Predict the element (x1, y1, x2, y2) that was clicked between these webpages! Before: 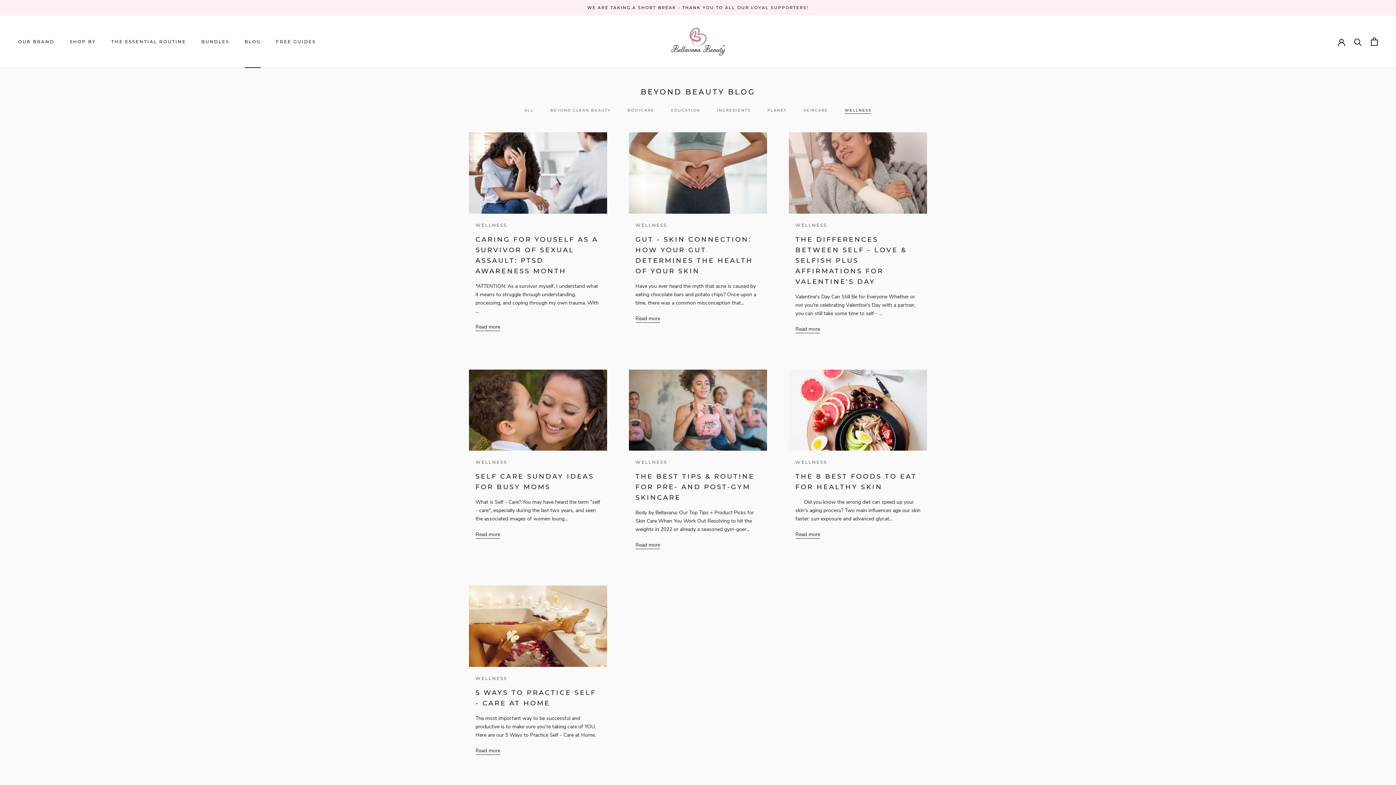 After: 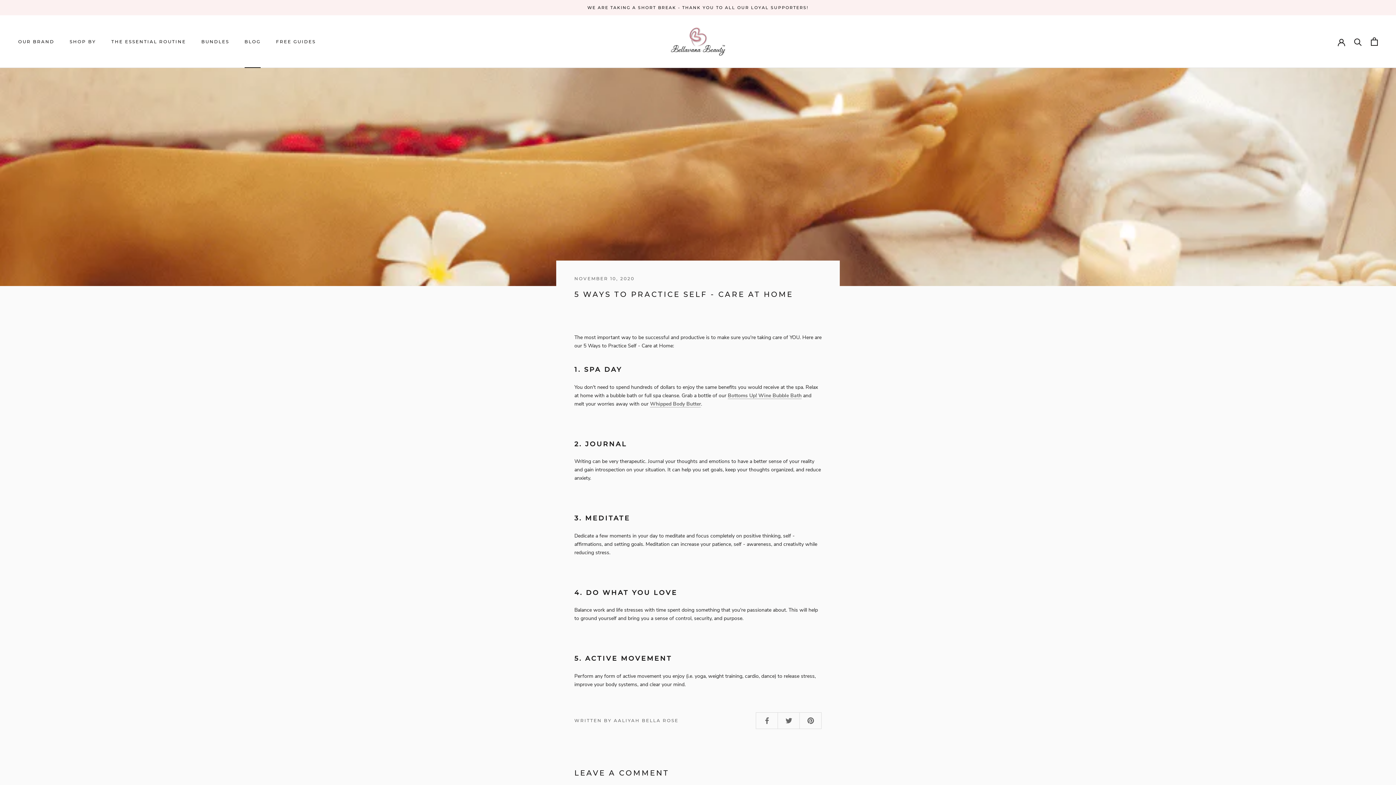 Action: bbox: (469, 585, 607, 667)